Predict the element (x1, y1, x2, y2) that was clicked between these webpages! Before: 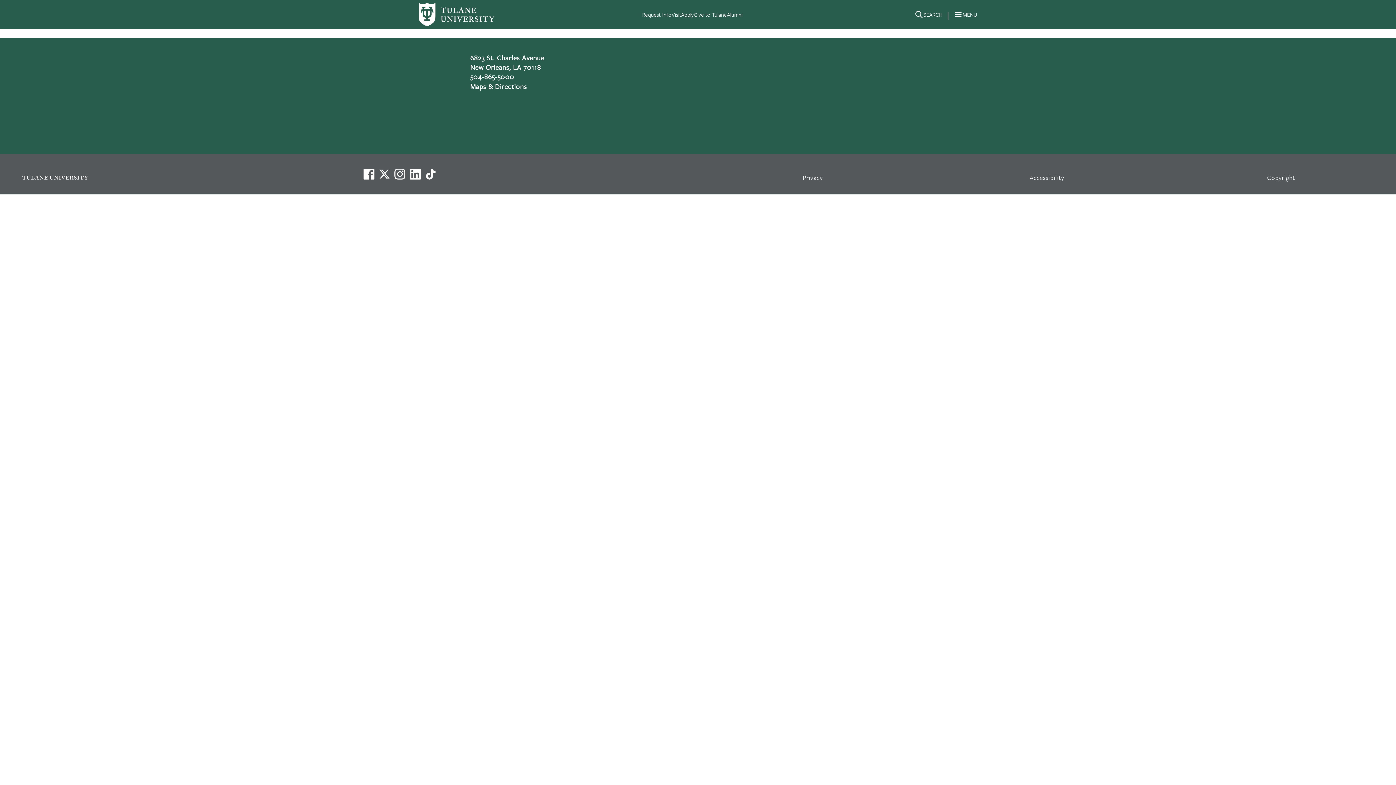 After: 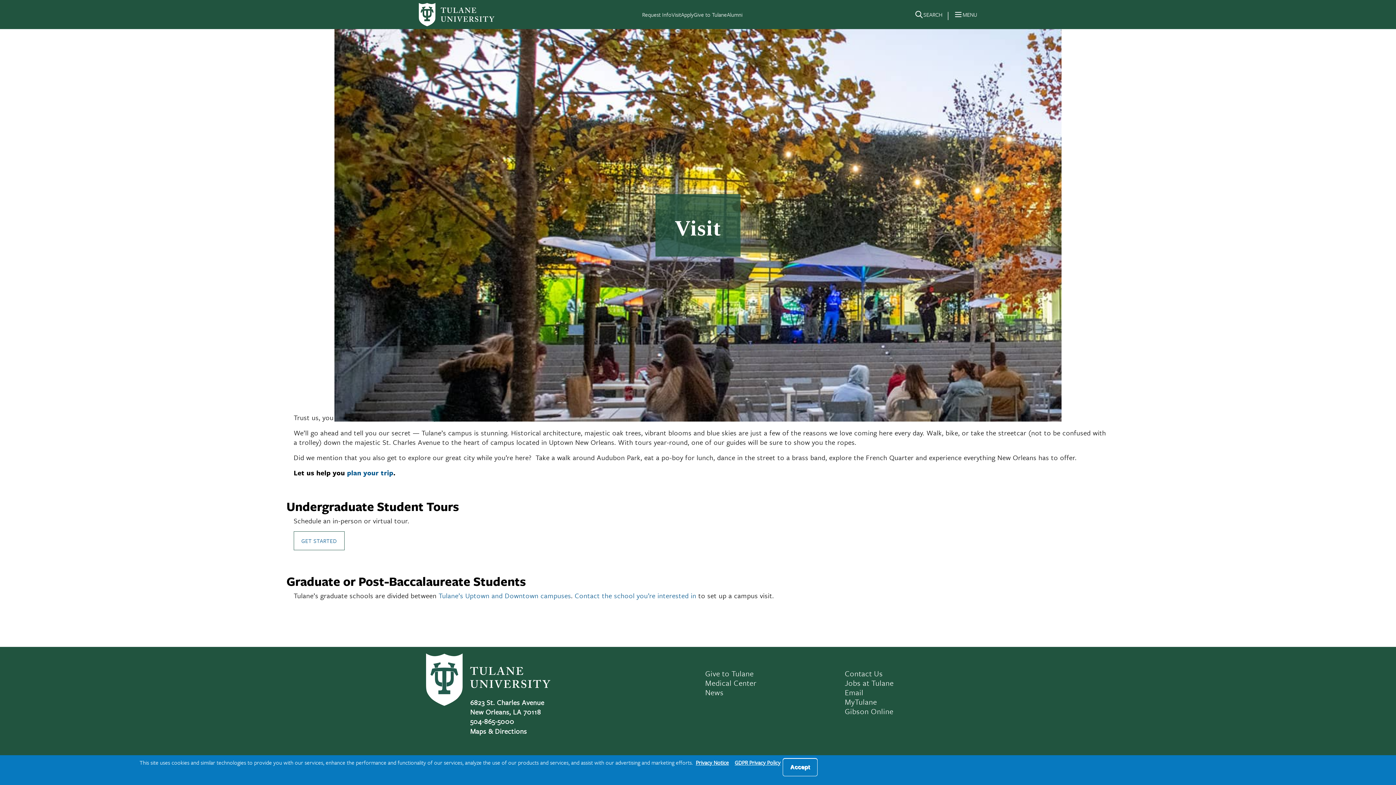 Action: bbox: (671, 10, 681, 18) label: Visit